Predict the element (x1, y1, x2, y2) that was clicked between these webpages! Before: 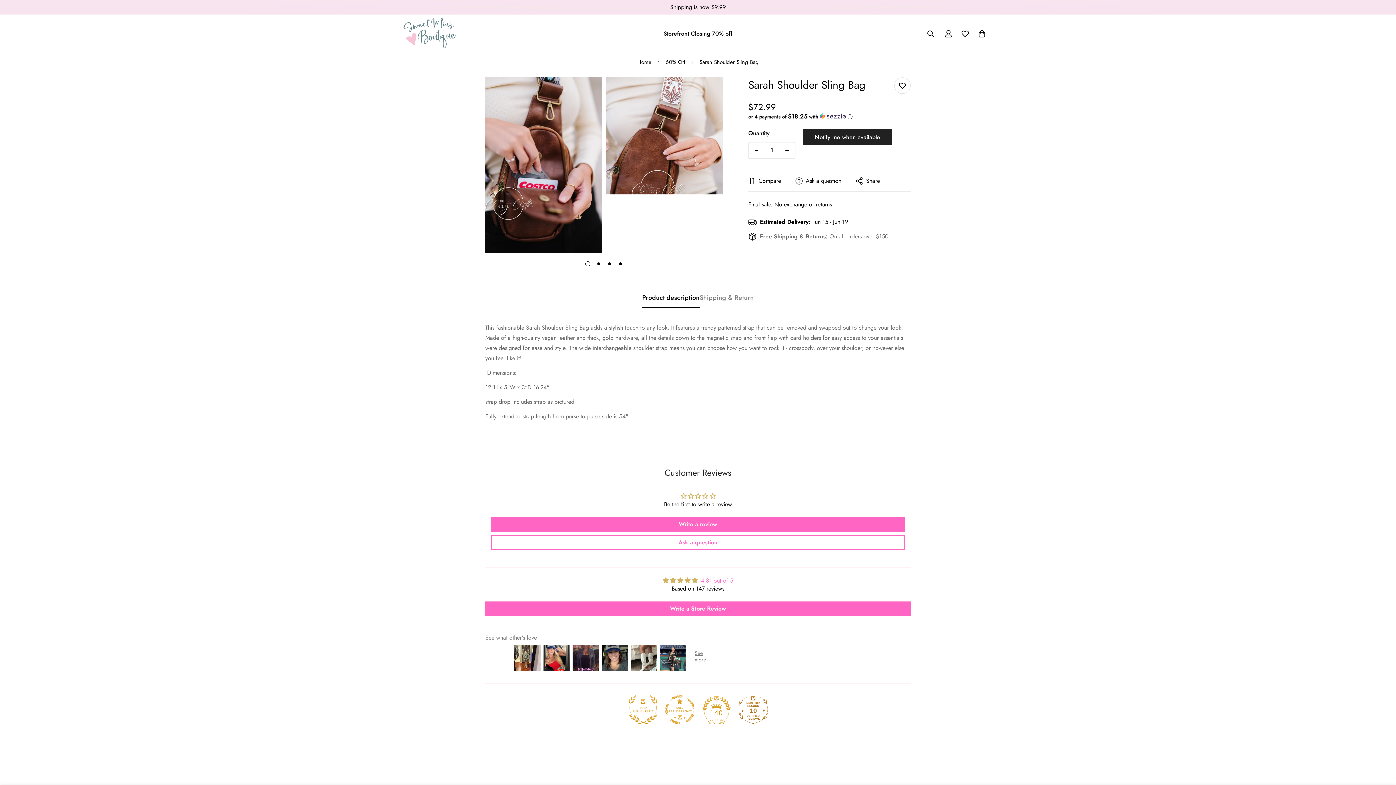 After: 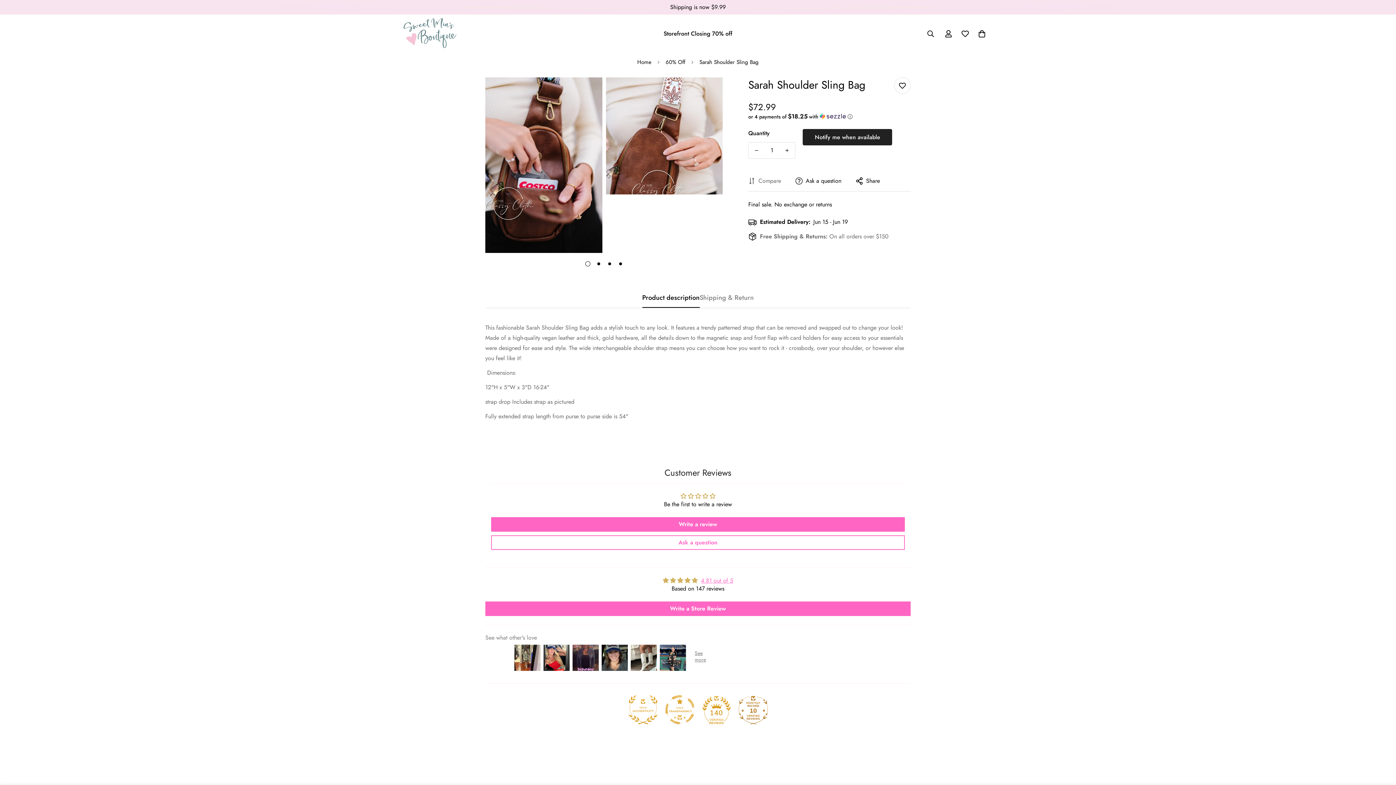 Action: bbox: (746, 175, 783, 187) label: Compare